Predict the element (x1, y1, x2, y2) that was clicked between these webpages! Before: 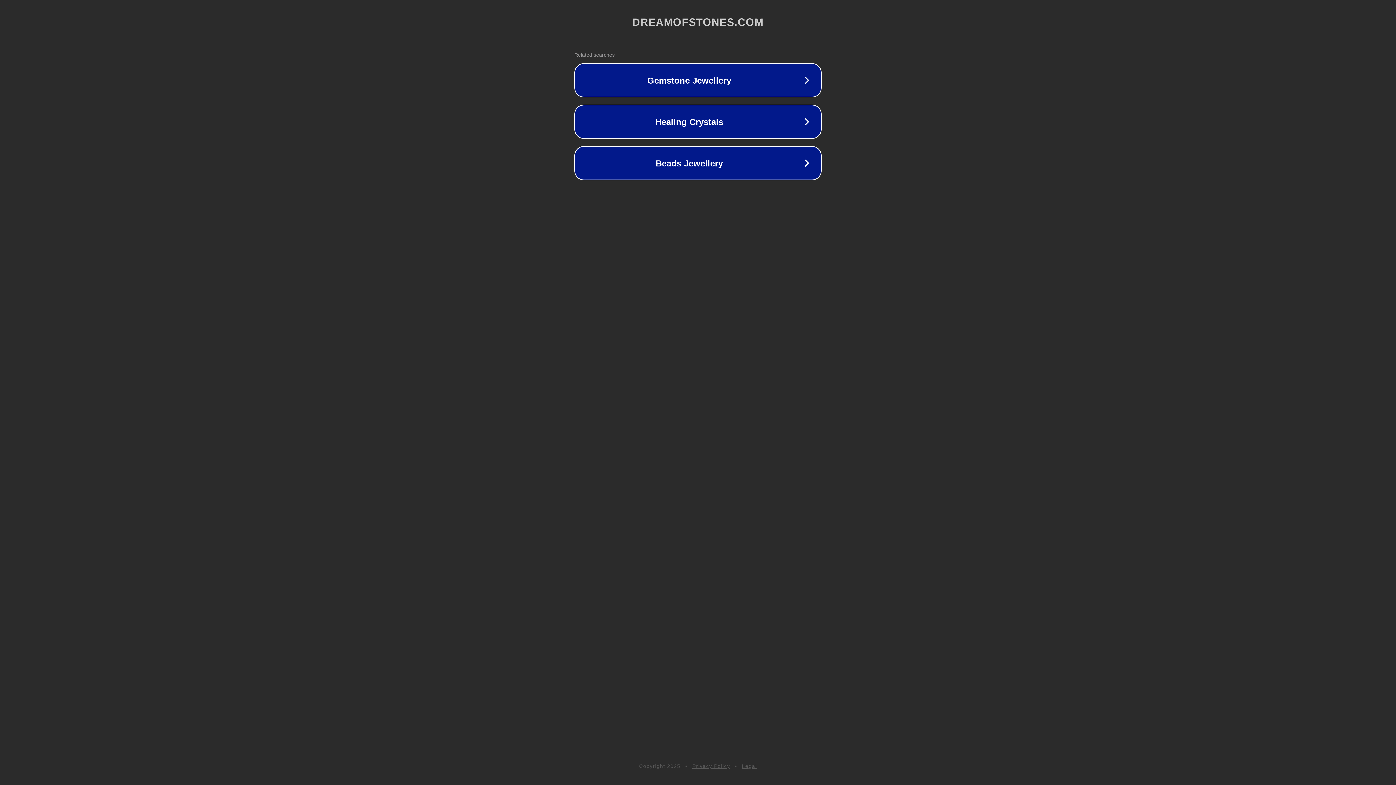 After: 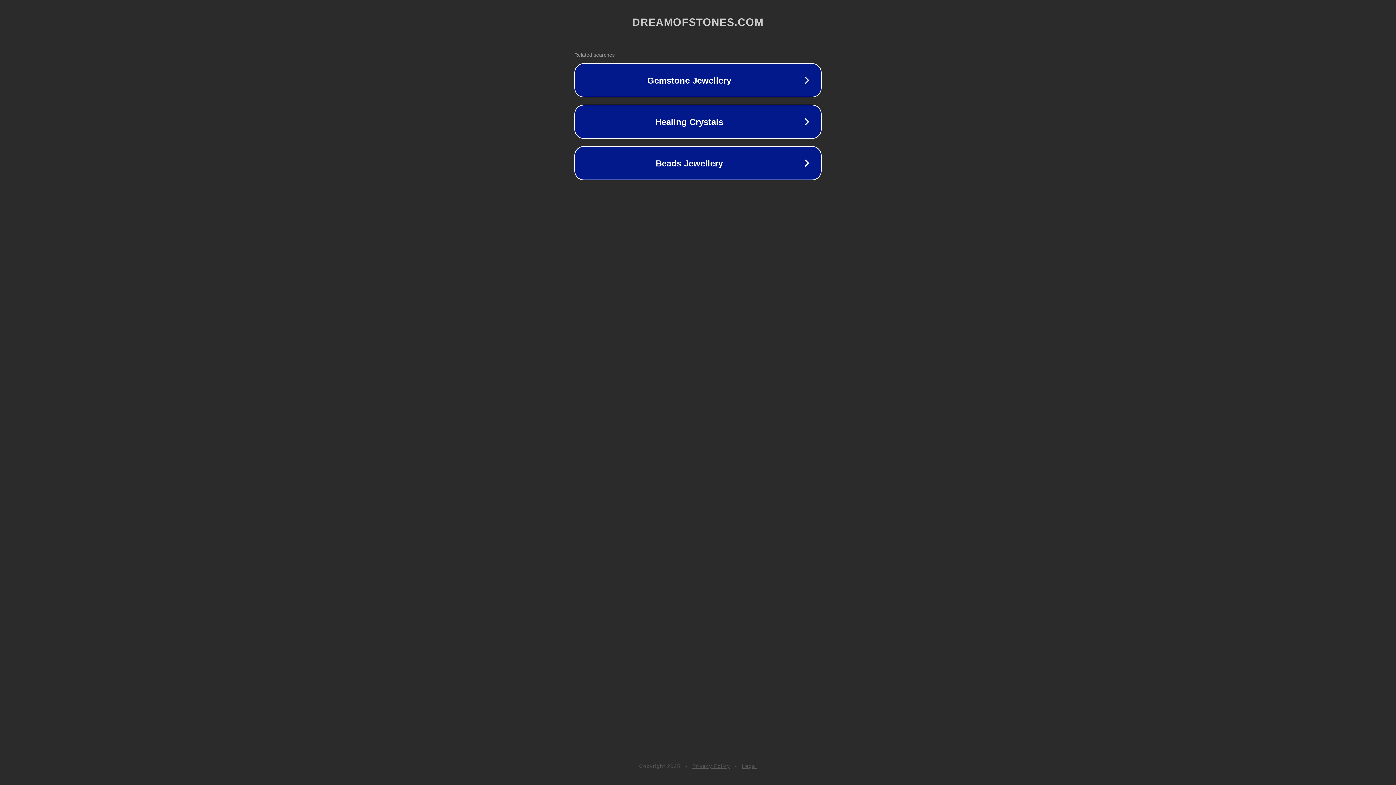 Action: label: Legal bbox: (742, 763, 757, 769)